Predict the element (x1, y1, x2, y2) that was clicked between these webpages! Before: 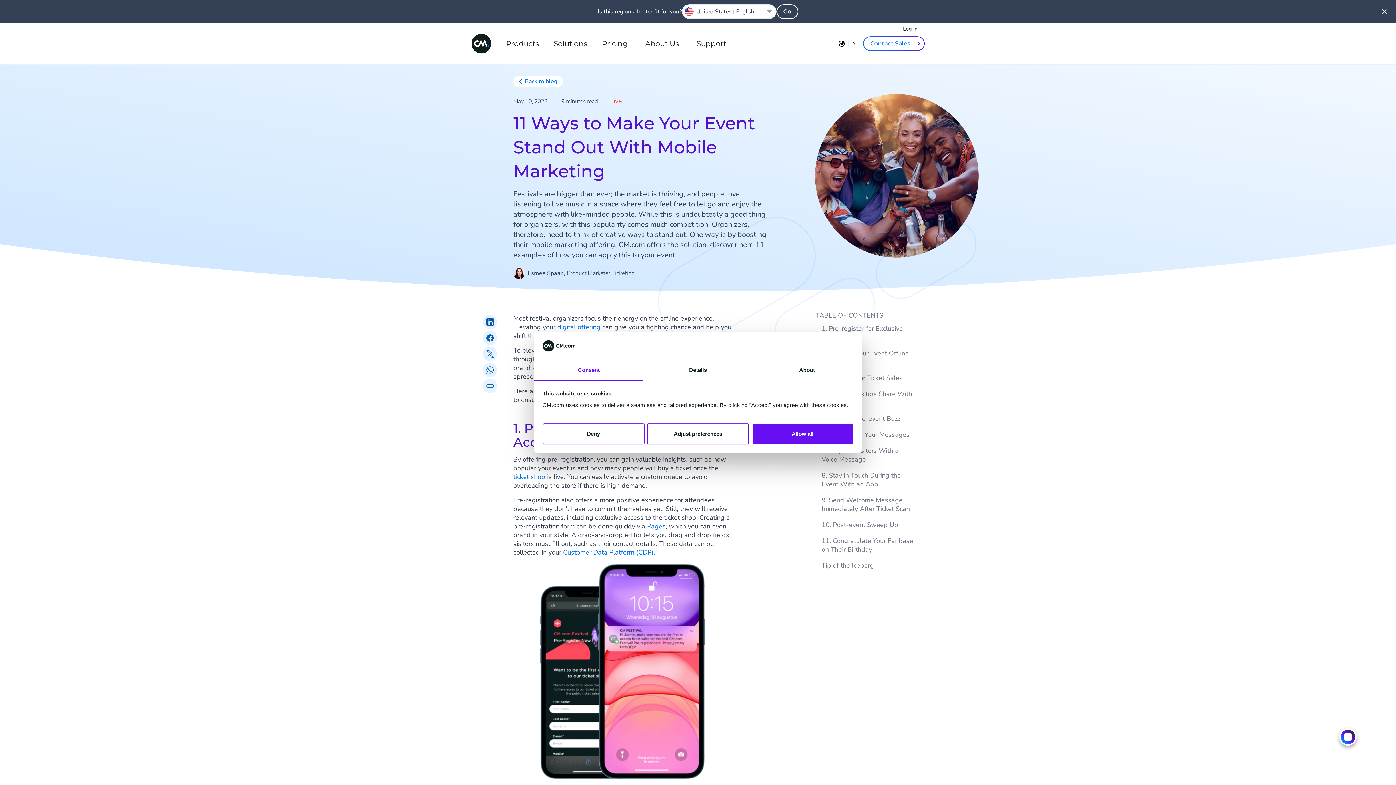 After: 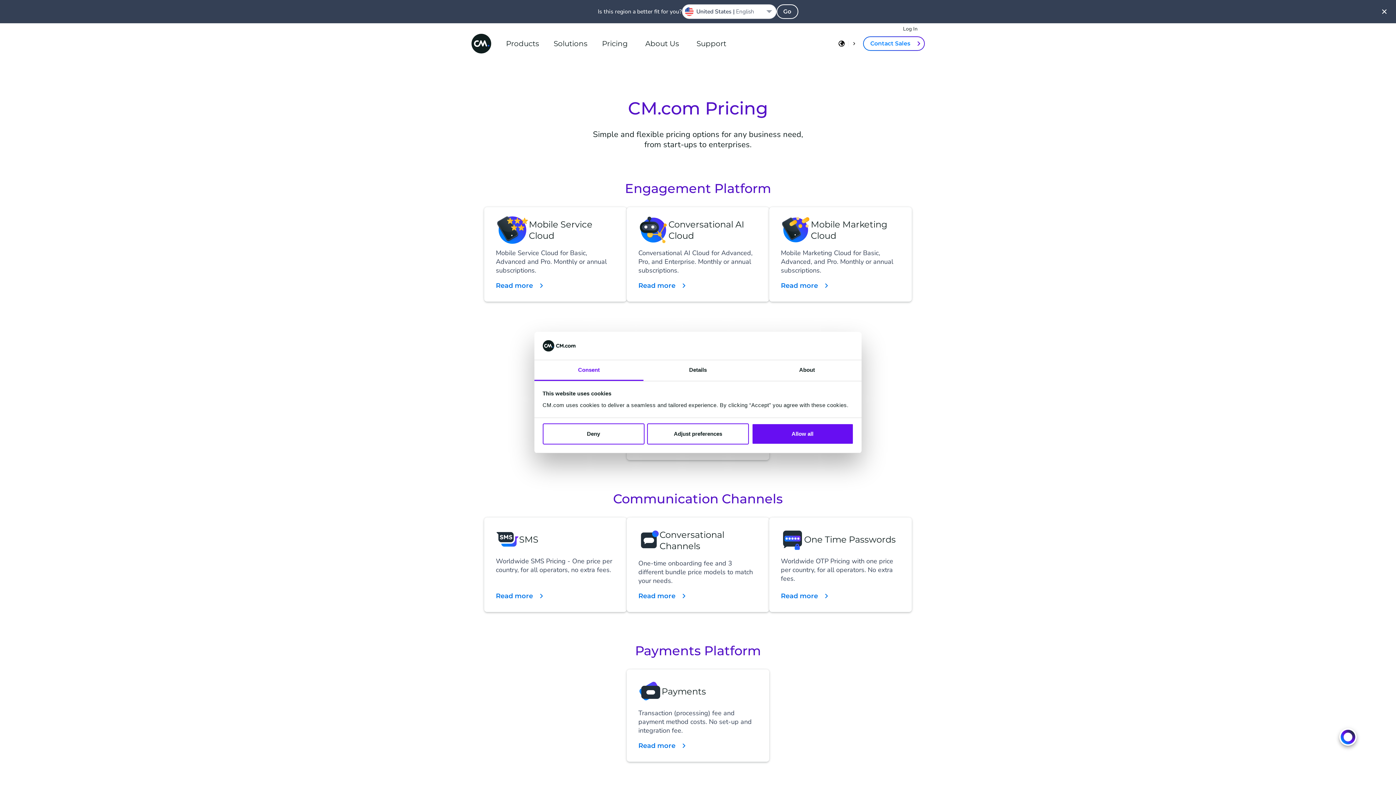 Action: bbox: (599, 23, 630, 64) label: Pricing